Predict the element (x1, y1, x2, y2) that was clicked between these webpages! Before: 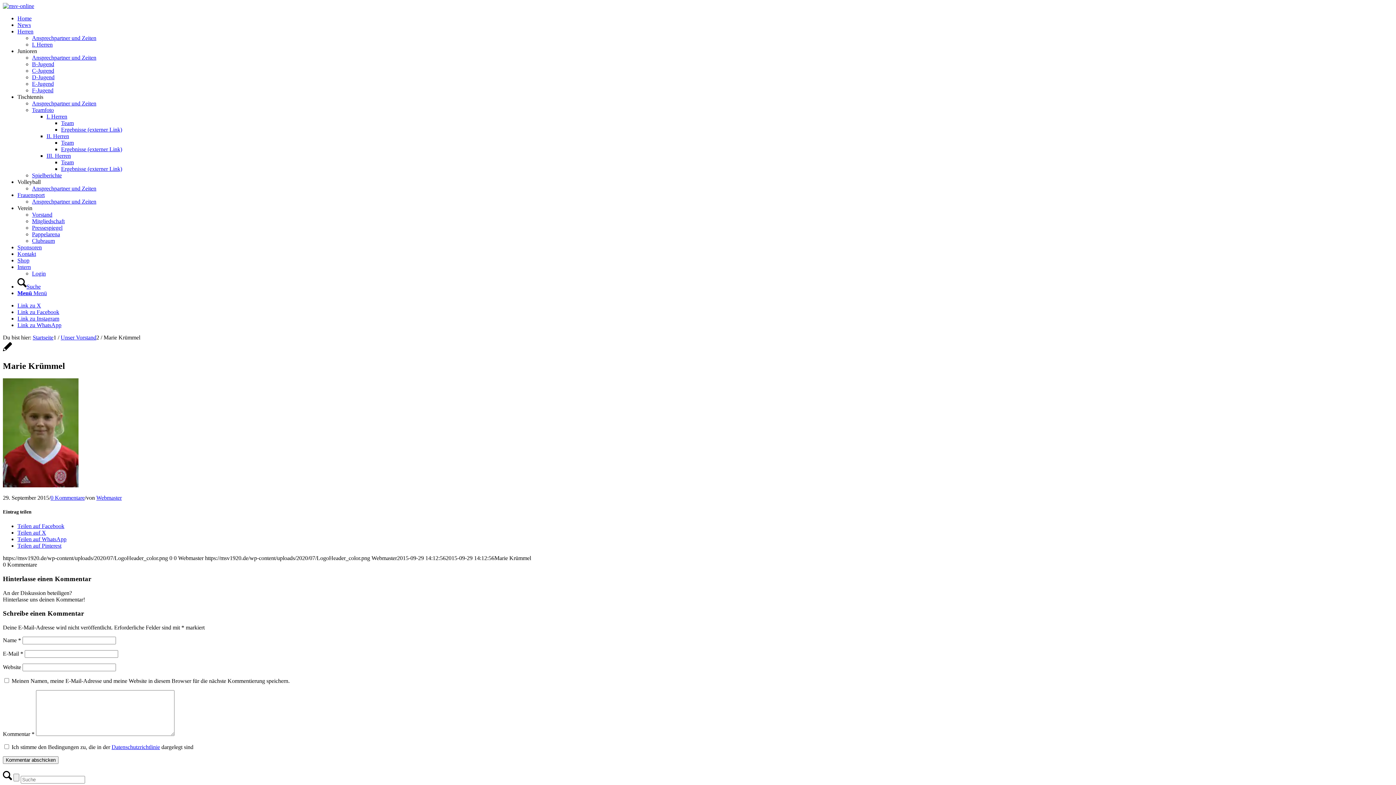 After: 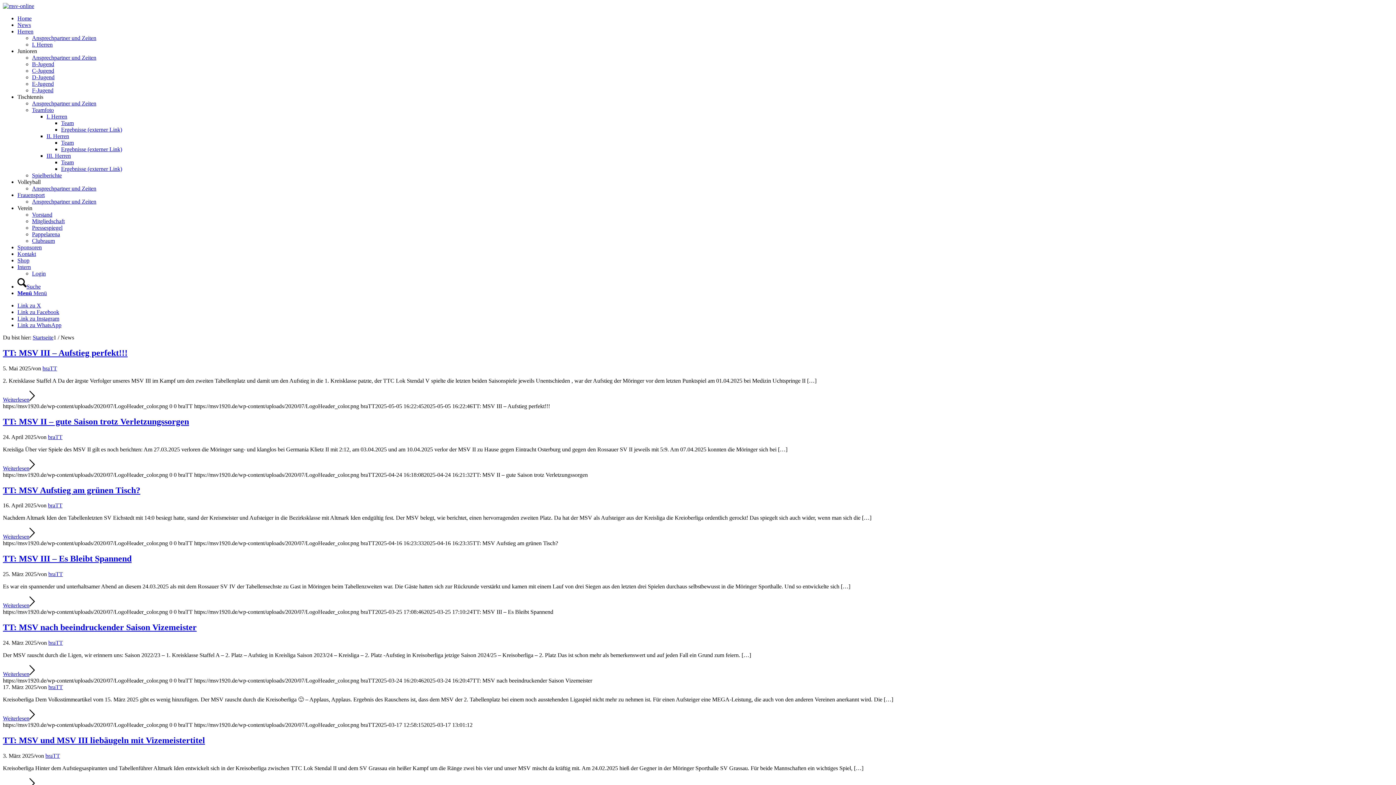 Action: label: News bbox: (17, 21, 30, 28)